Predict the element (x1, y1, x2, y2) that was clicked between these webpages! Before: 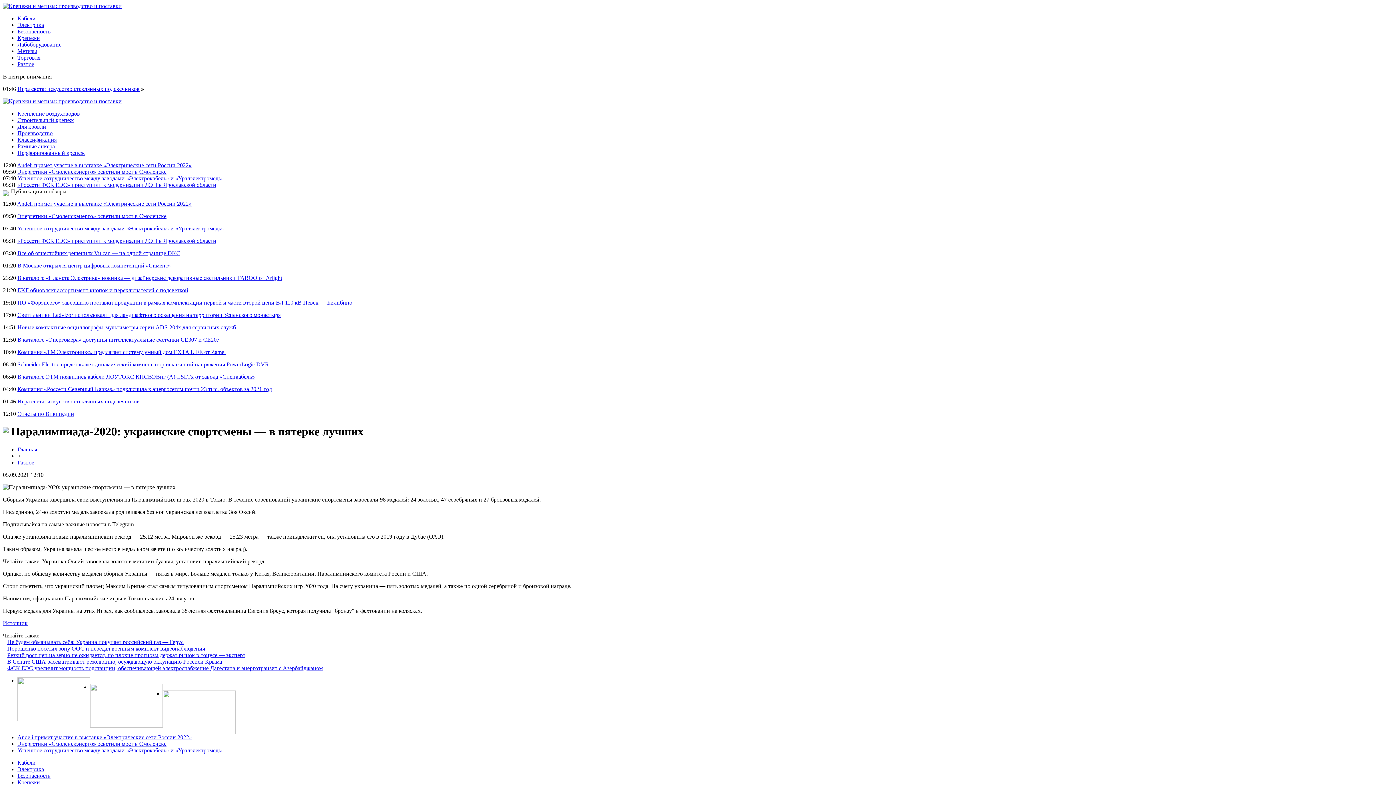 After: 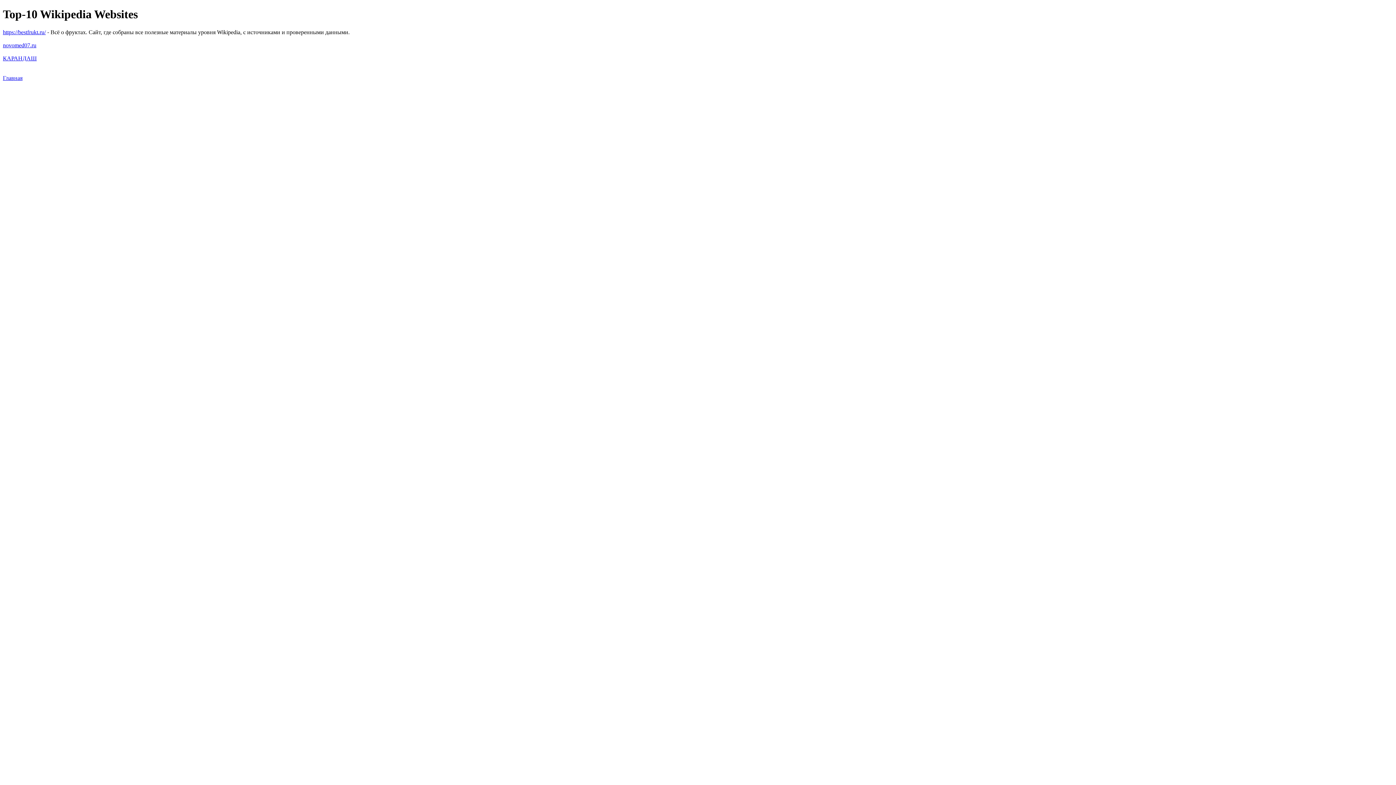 Action: label: Отчеты по Википедии bbox: (17, 410, 74, 417)